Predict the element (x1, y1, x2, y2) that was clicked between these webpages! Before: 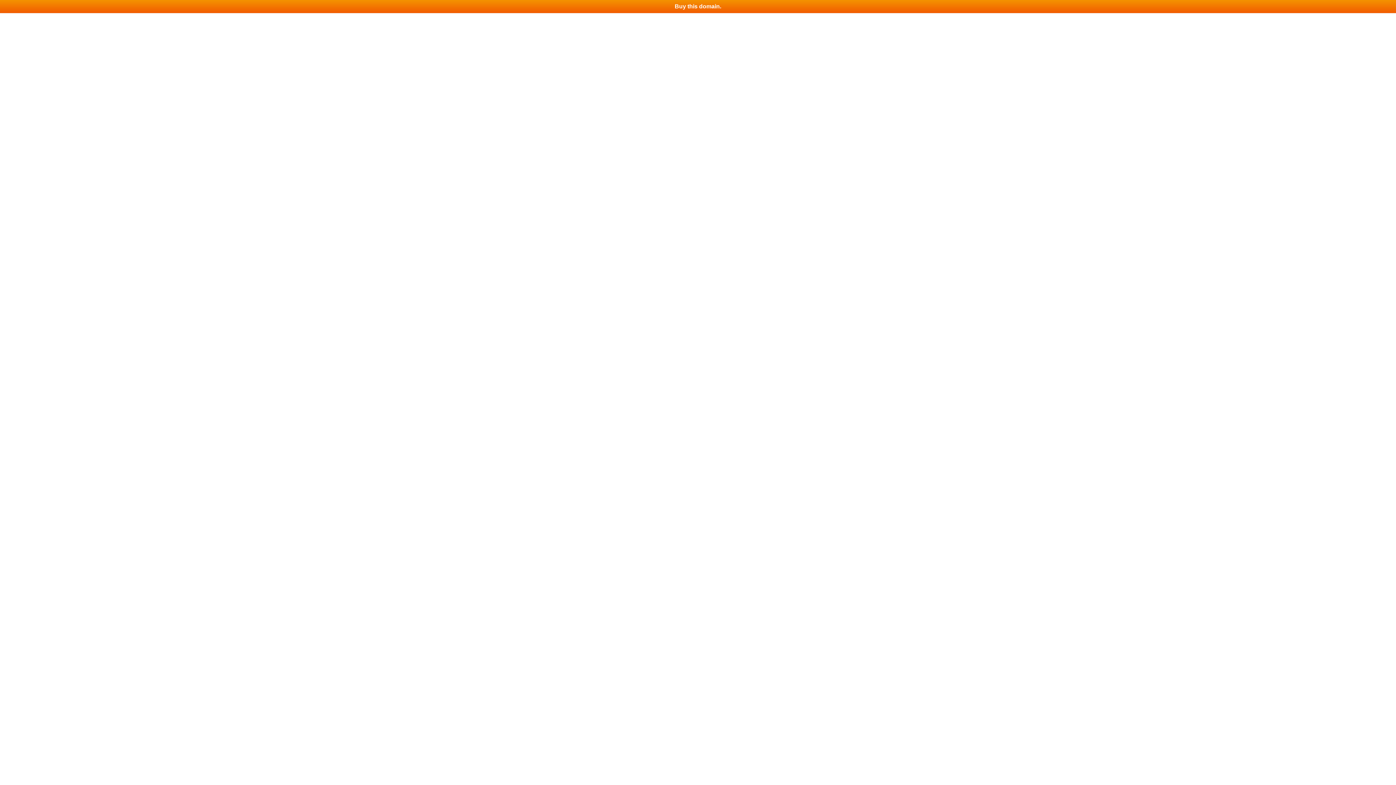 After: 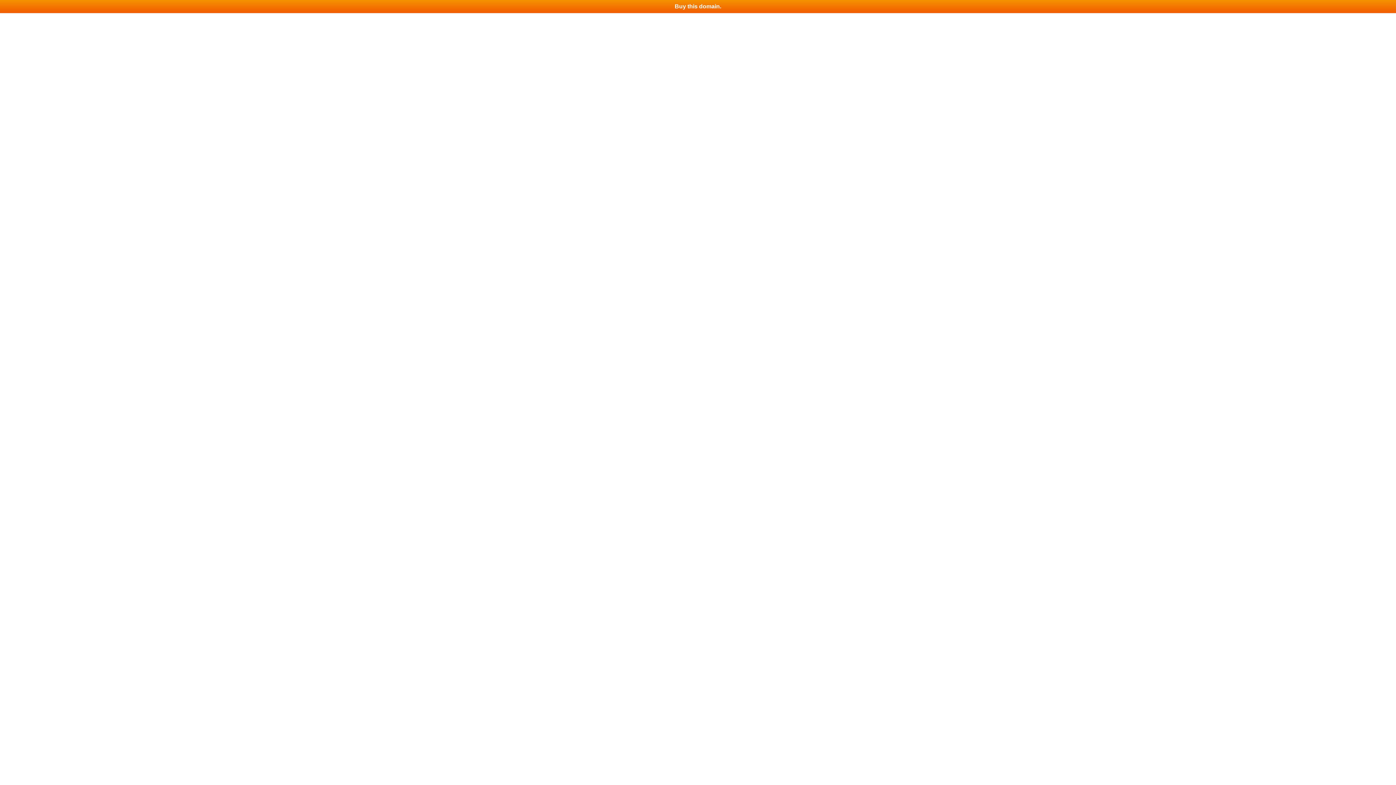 Action: bbox: (0, 0, 1396, 13) label: Buy this domain.